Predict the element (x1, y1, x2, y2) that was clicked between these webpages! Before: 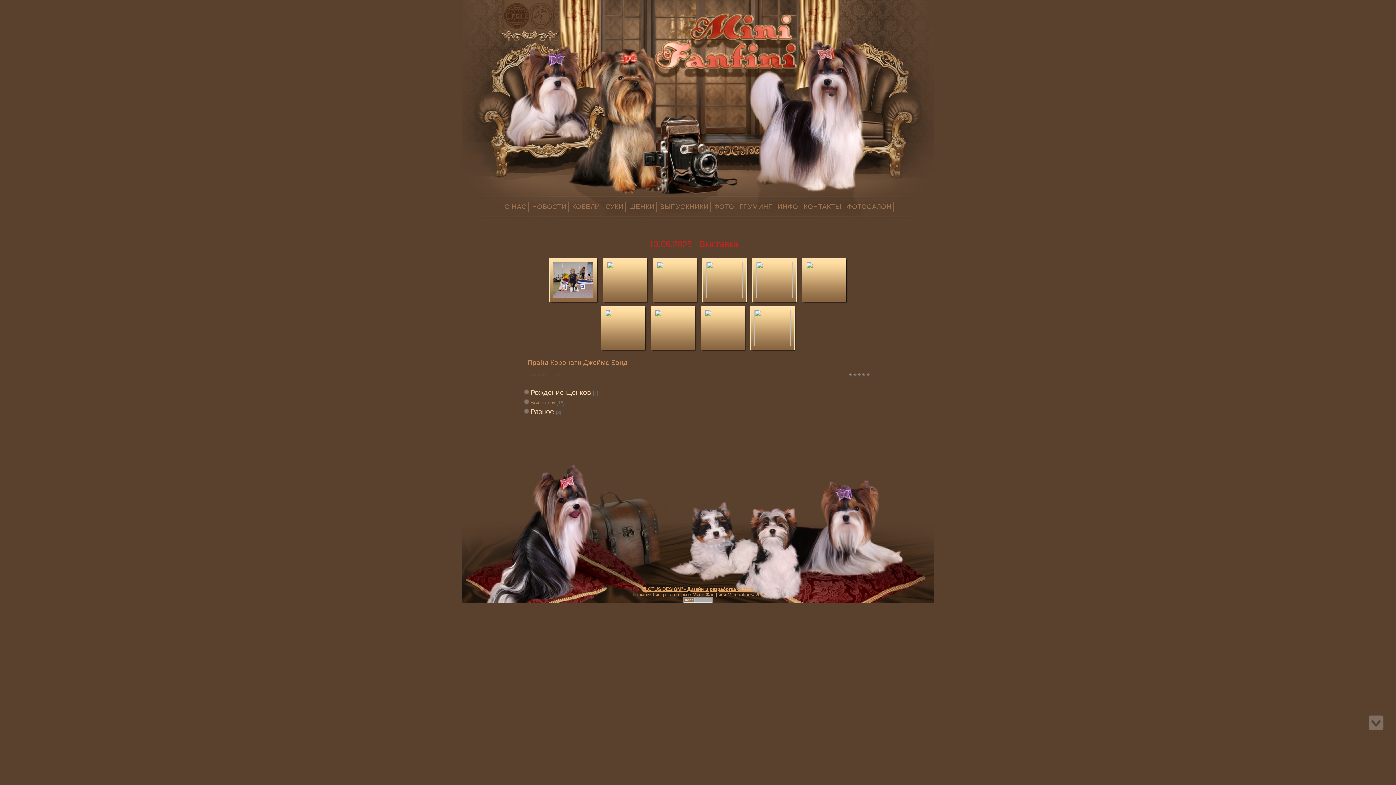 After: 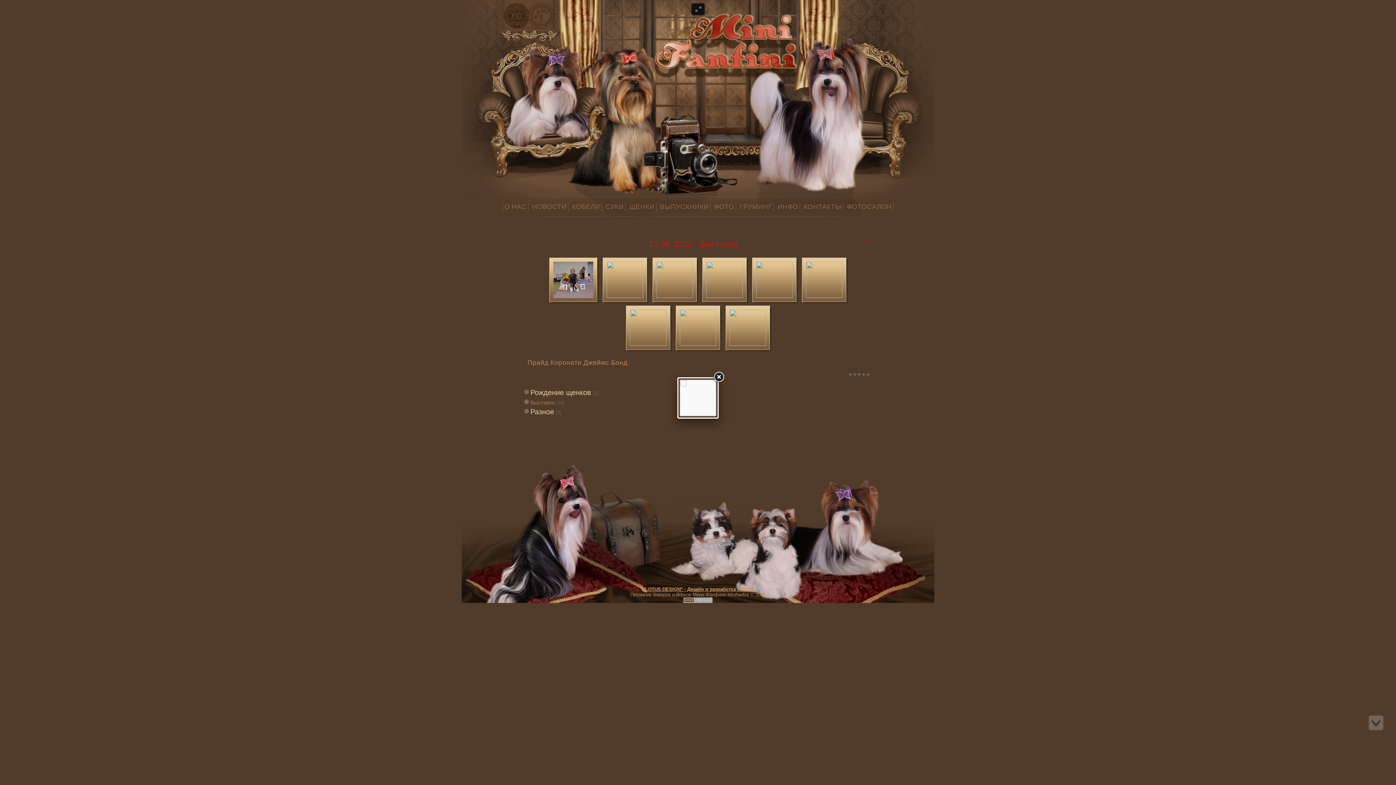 Action: bbox: (750, 275, 798, 283)